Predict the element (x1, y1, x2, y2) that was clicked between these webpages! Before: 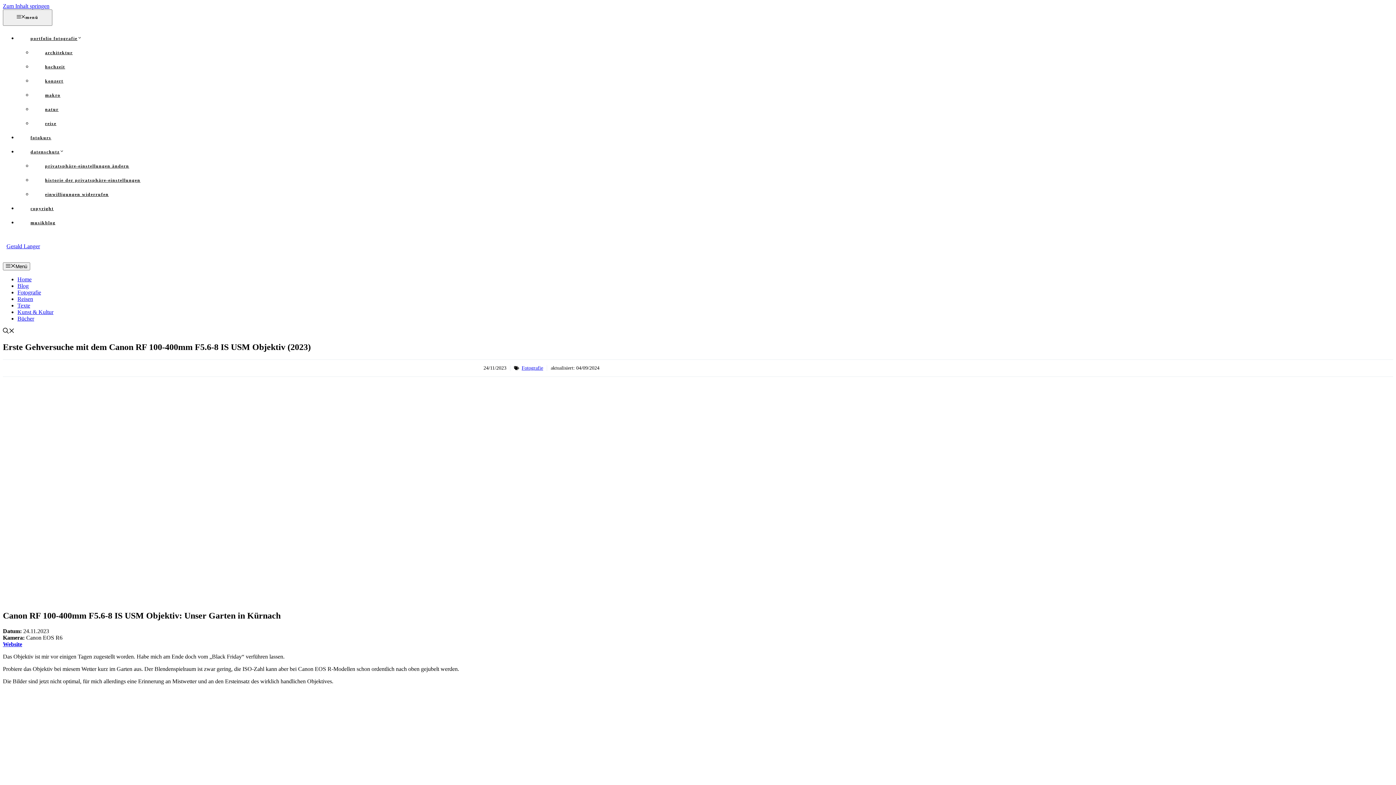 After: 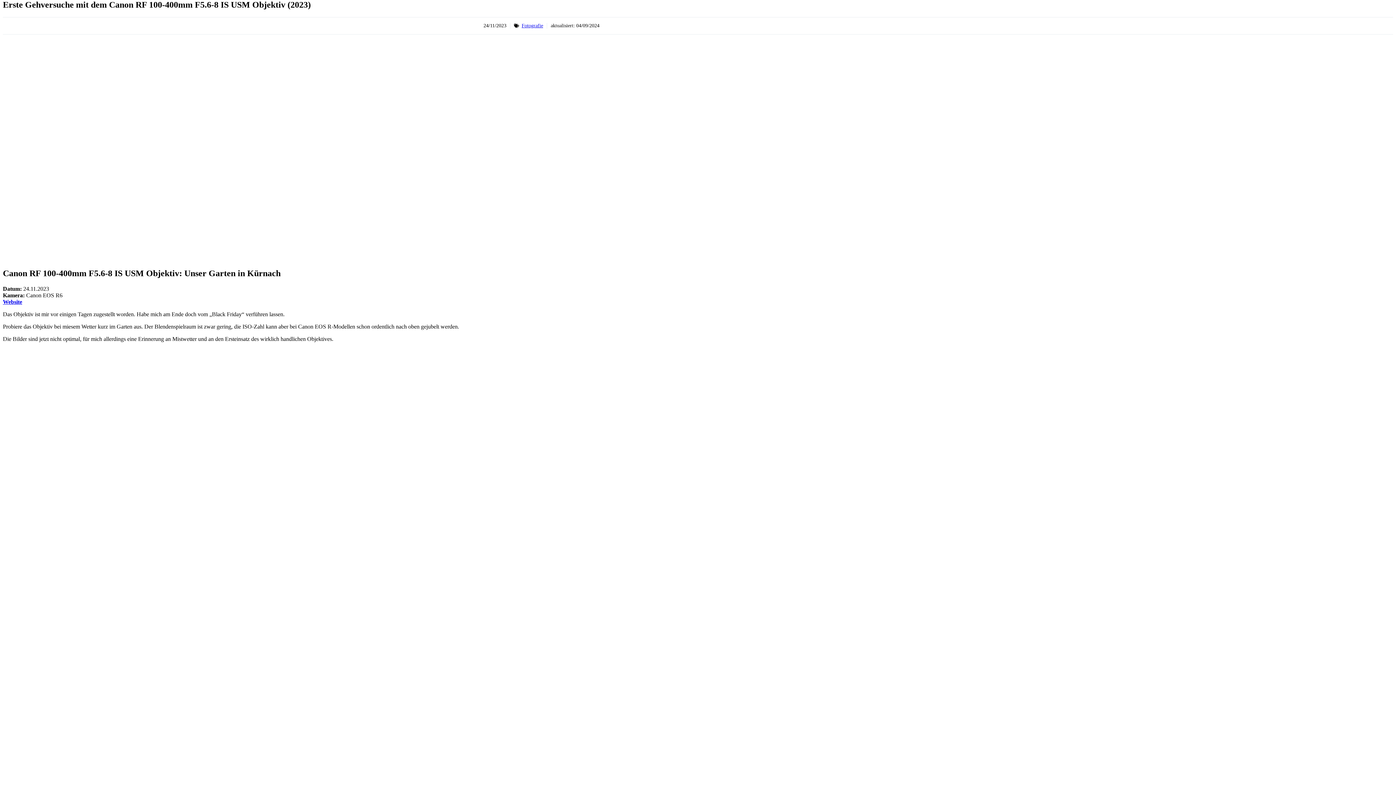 Action: bbox: (2, 2, 49, 9) label: Zum Inhalt springen